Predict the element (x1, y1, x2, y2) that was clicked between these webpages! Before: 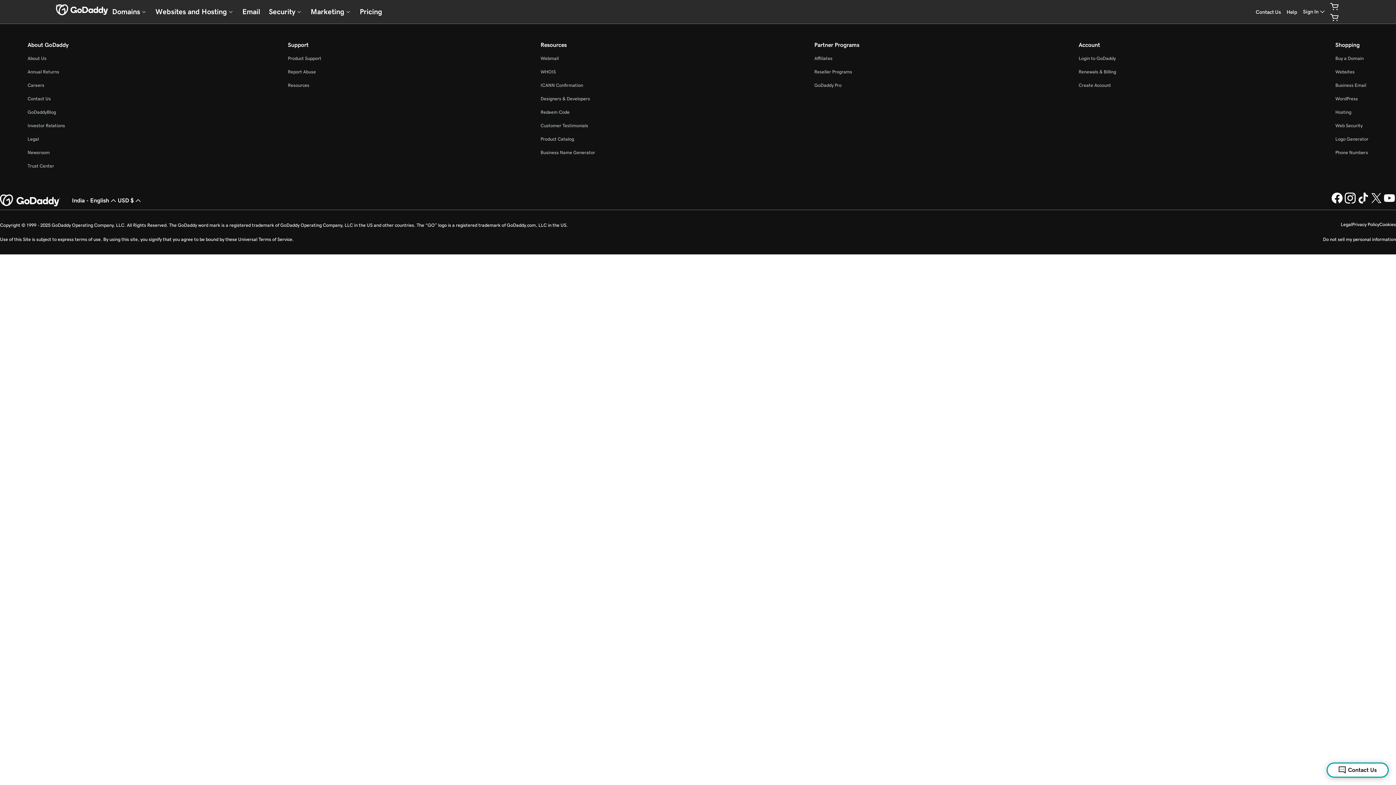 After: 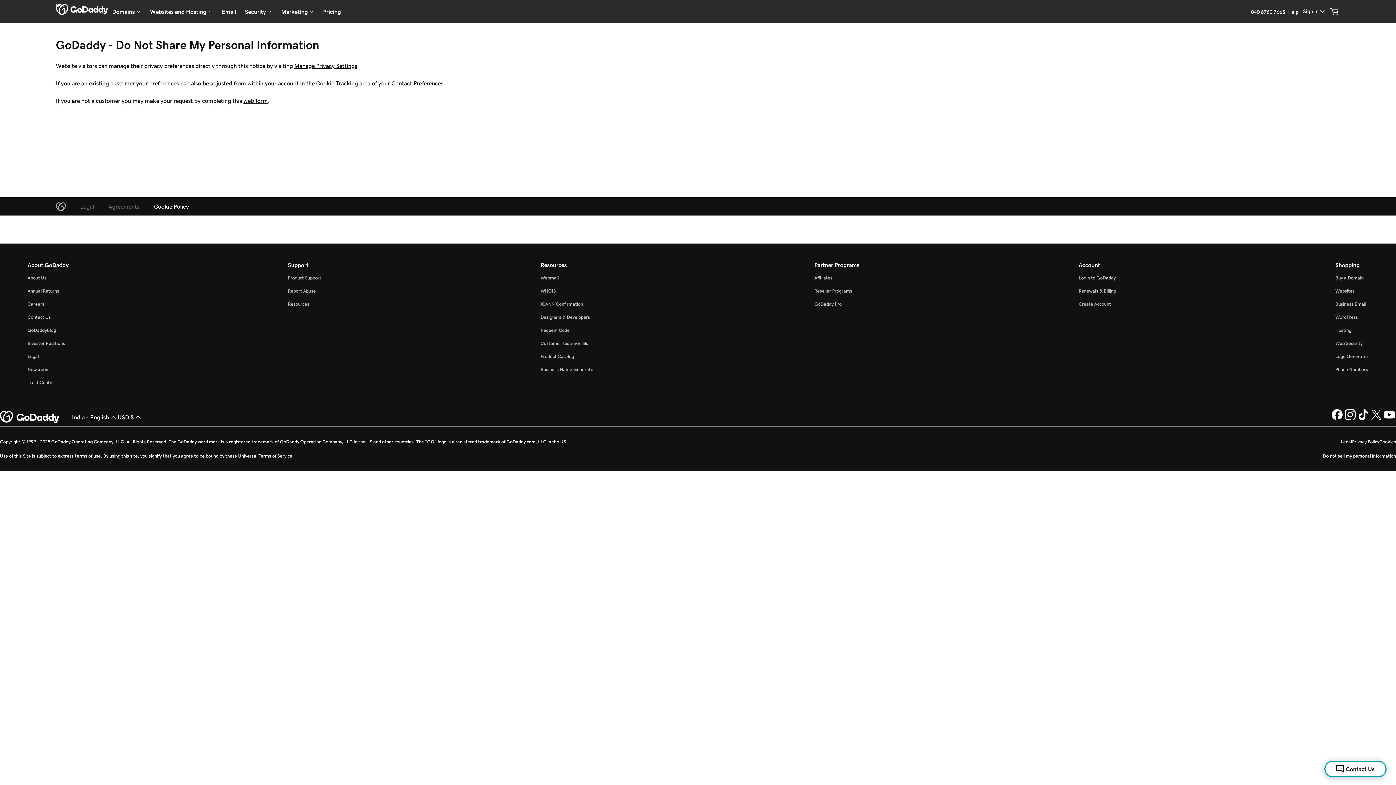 Action: bbox: (1379, 221, 1396, 227) label: Cookies